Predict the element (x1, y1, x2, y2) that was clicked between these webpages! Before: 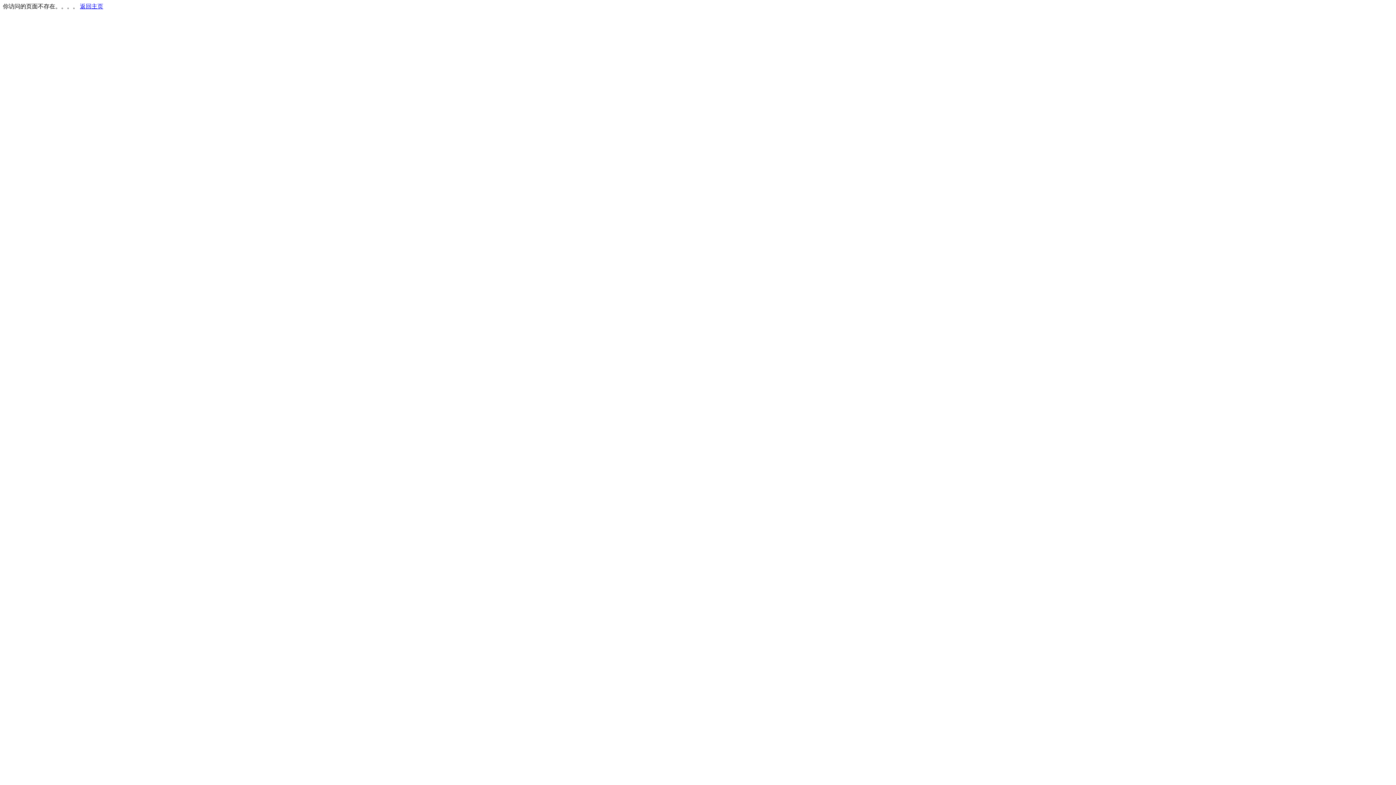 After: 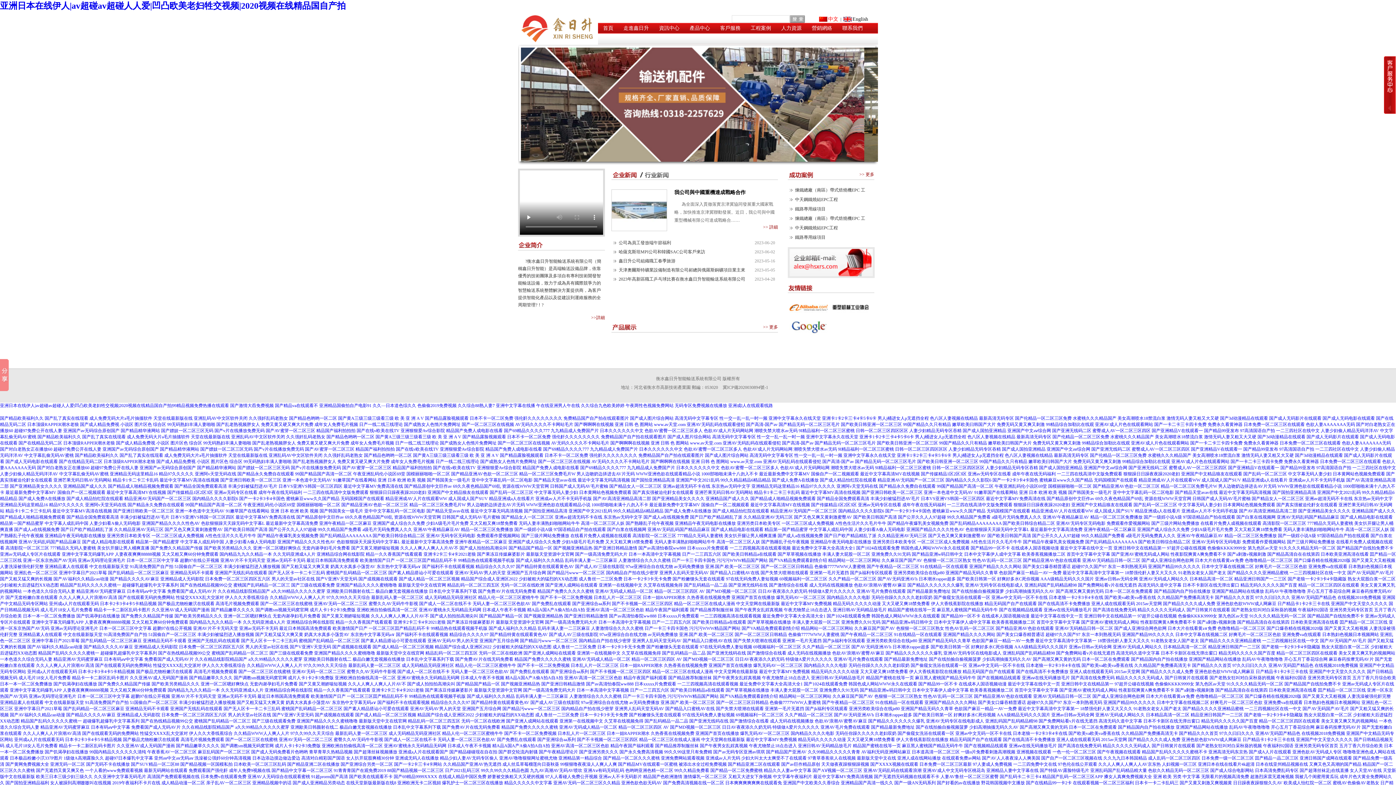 Action: label: 返回主页 bbox: (80, 3, 103, 9)